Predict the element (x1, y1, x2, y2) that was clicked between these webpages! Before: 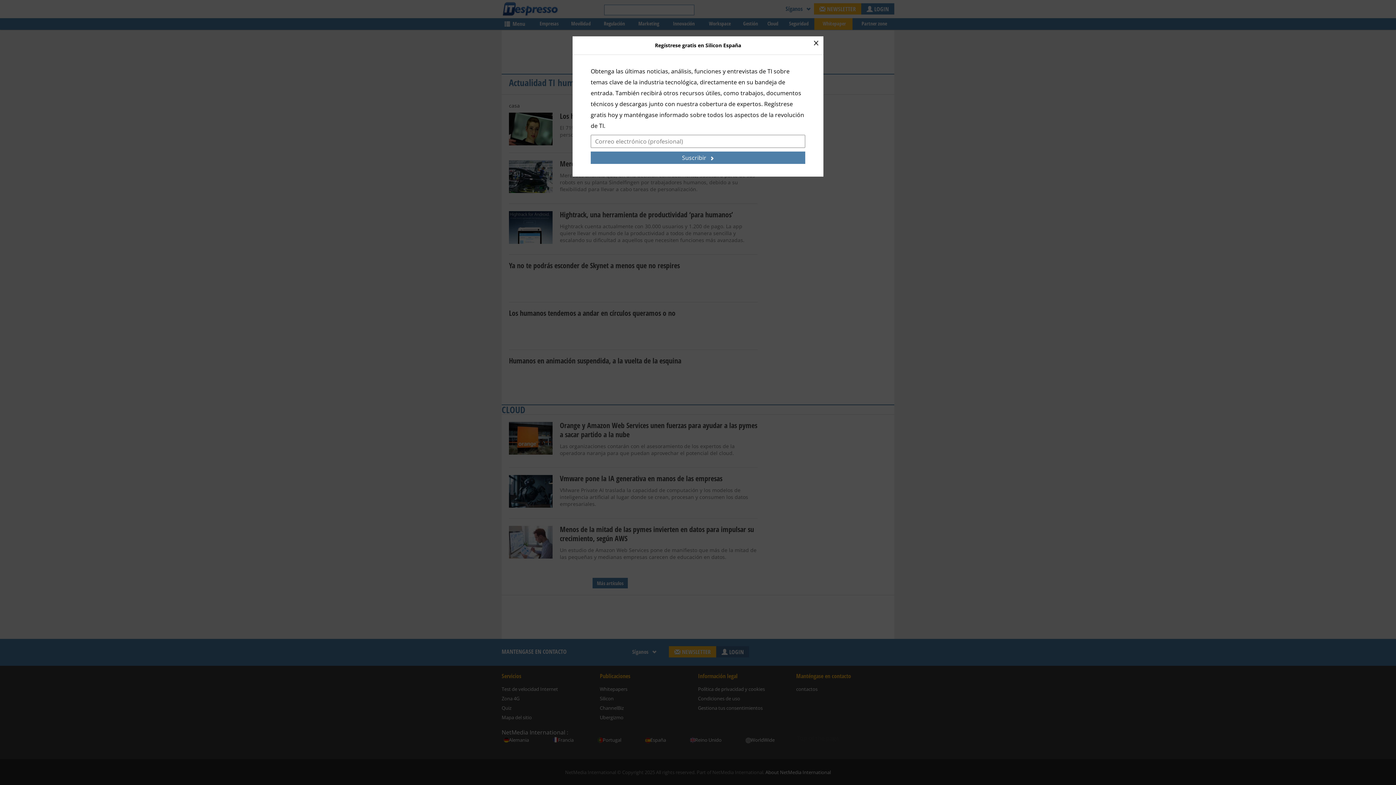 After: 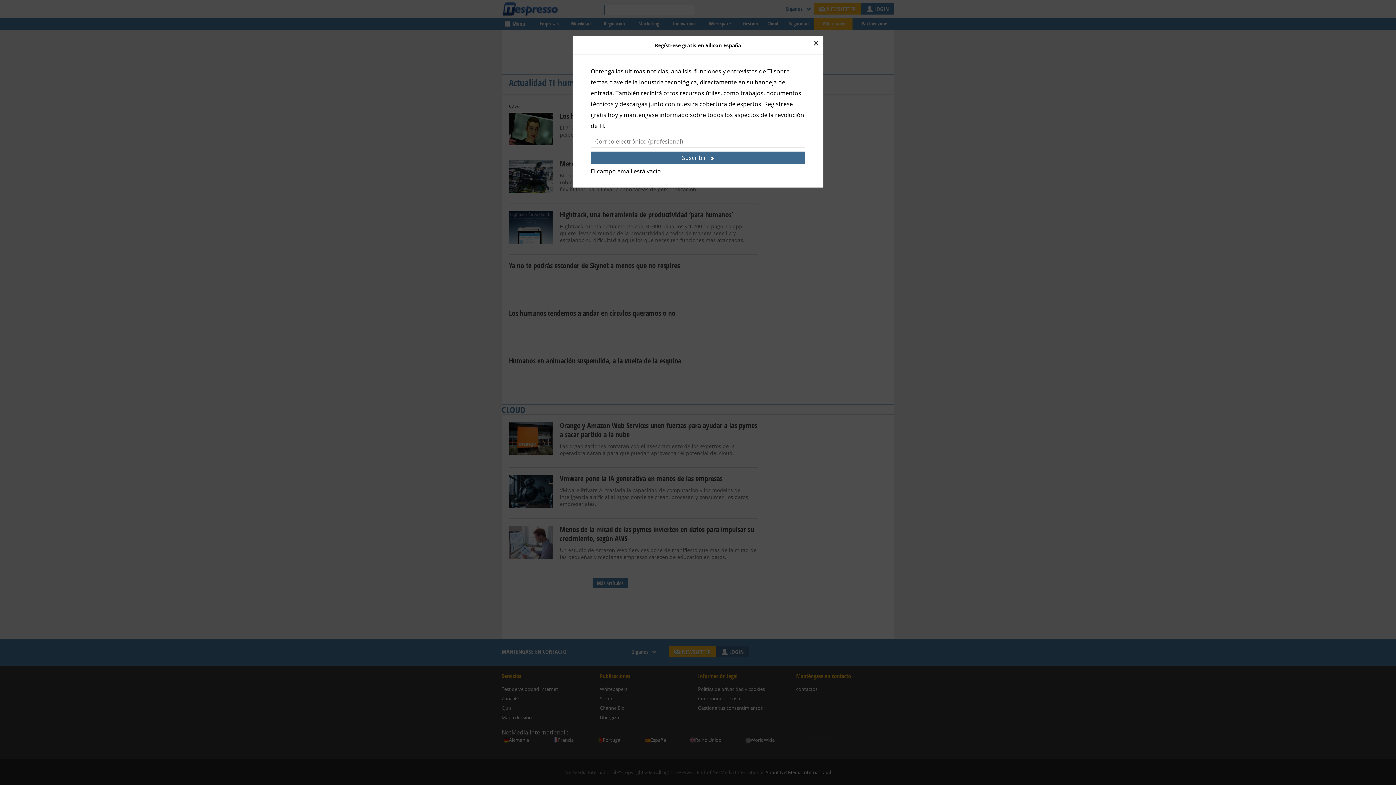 Action: bbox: (590, 151, 805, 164) label: Suscribir